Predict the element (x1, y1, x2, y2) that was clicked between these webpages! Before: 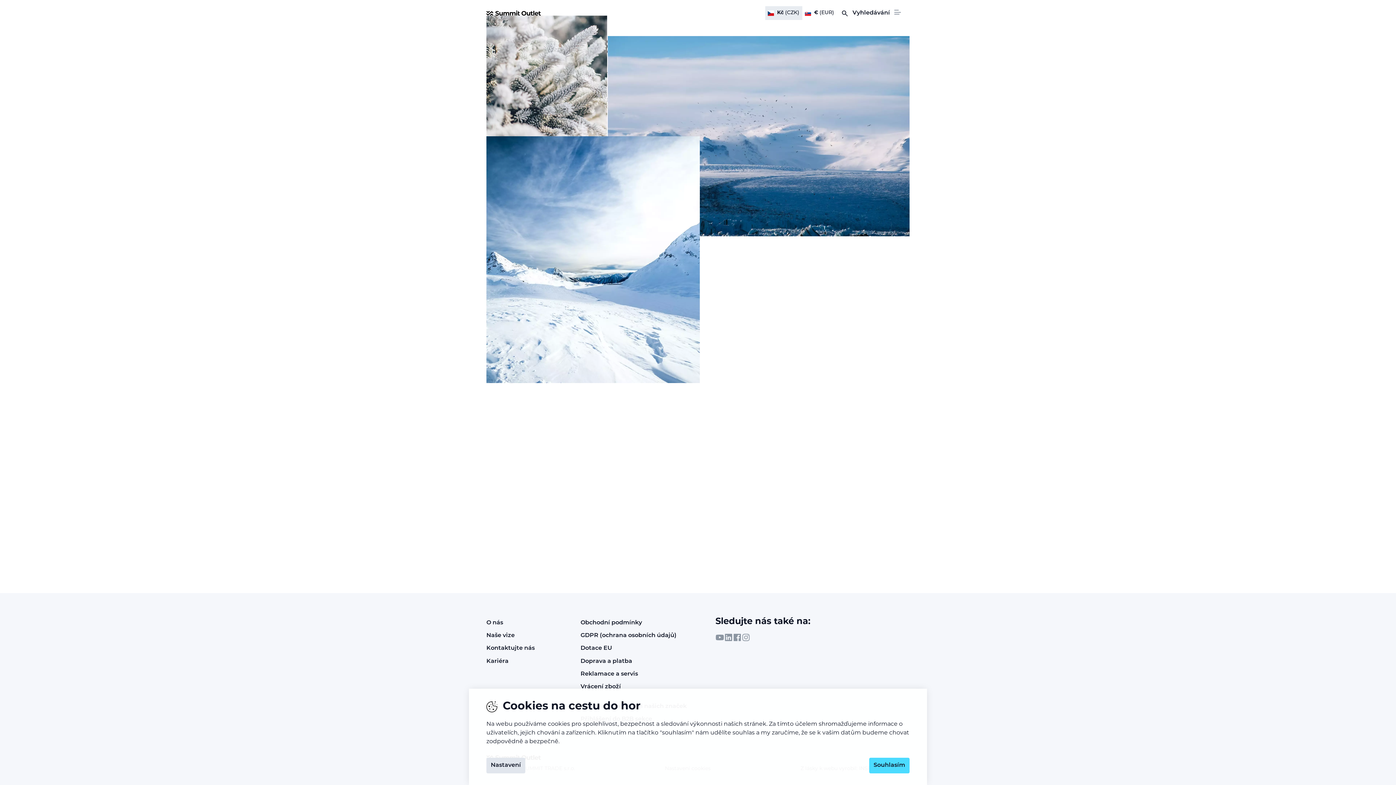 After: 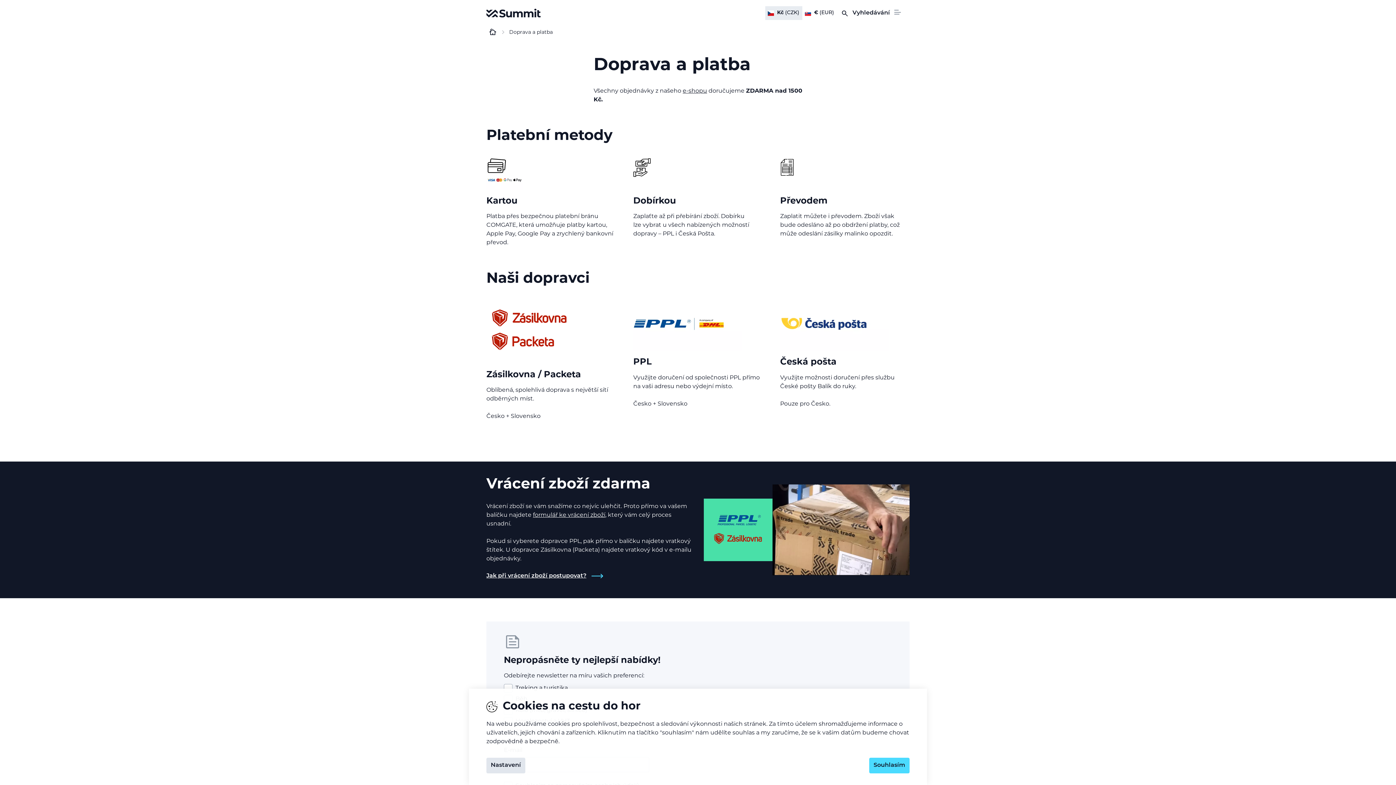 Action: label: Doprava a platba bbox: (580, 655, 632, 668)